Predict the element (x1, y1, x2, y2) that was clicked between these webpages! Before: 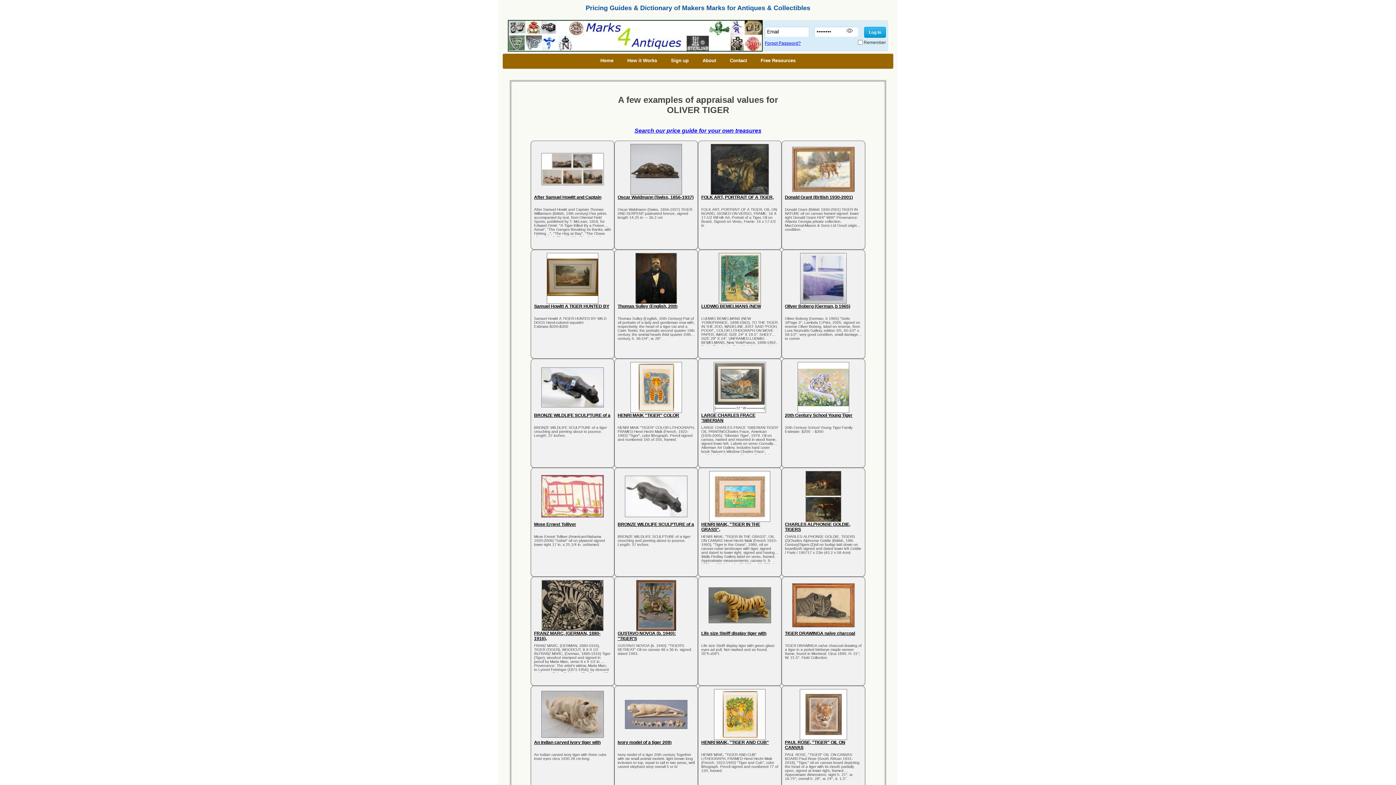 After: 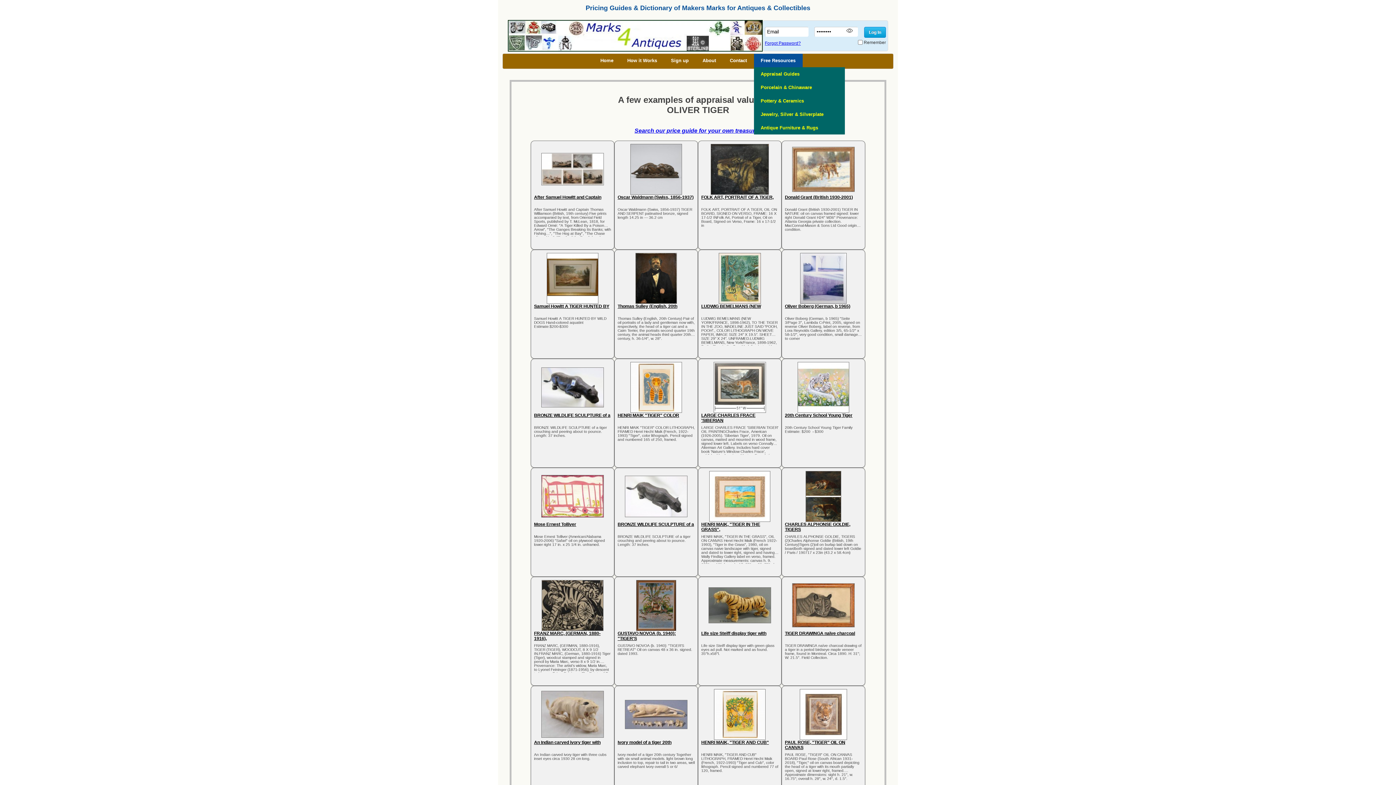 Action: label: Free Resources bbox: (754, 53, 802, 67)